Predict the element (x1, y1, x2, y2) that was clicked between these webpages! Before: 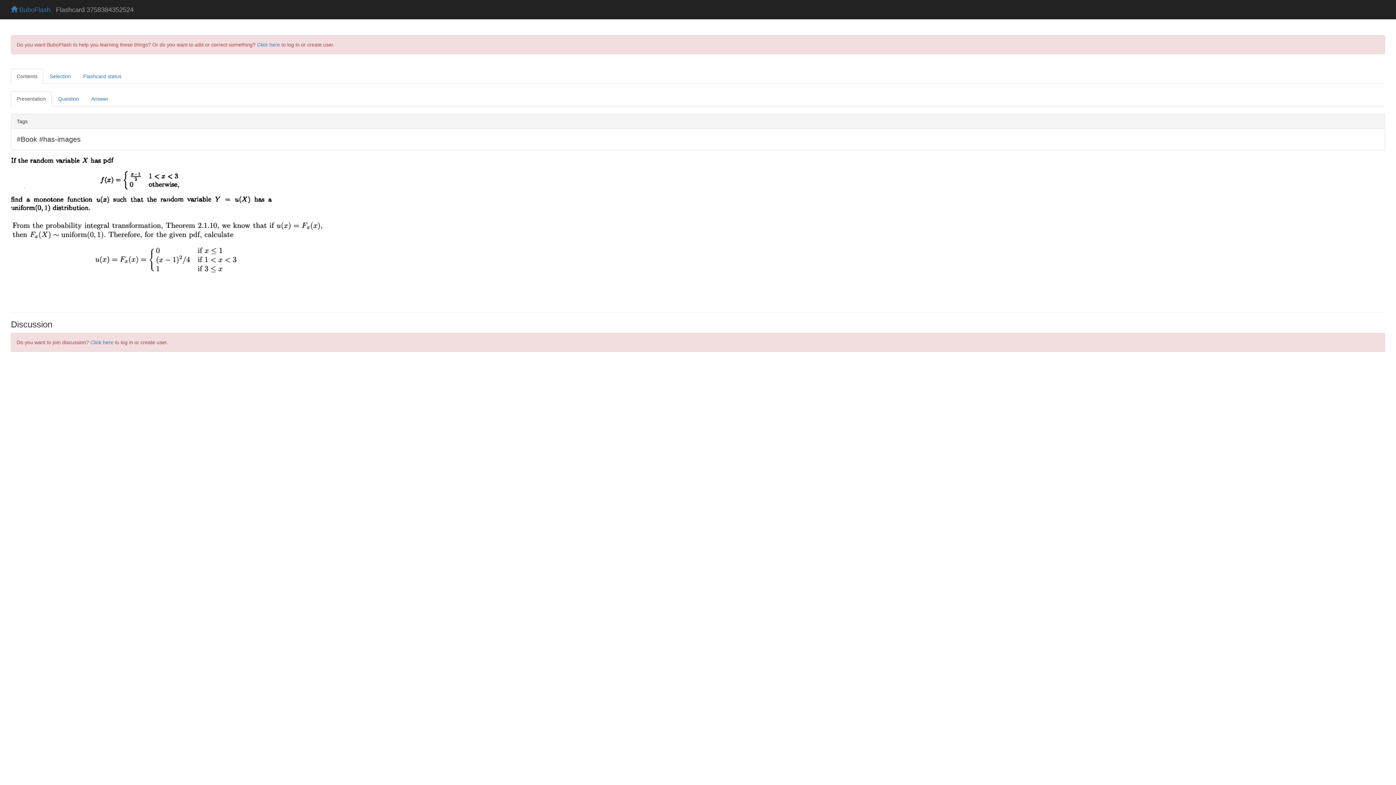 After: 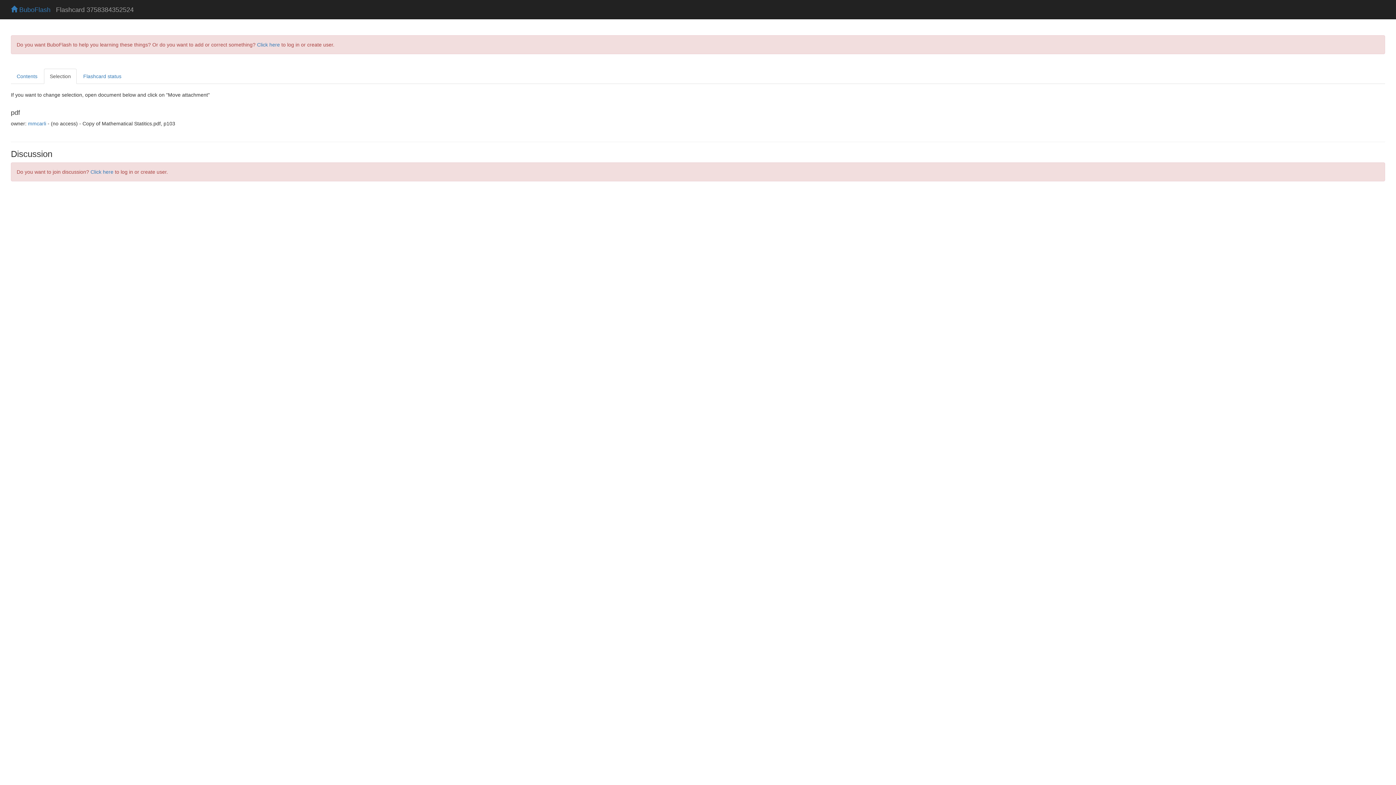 Action: label: Selection bbox: (44, 68, 76, 83)